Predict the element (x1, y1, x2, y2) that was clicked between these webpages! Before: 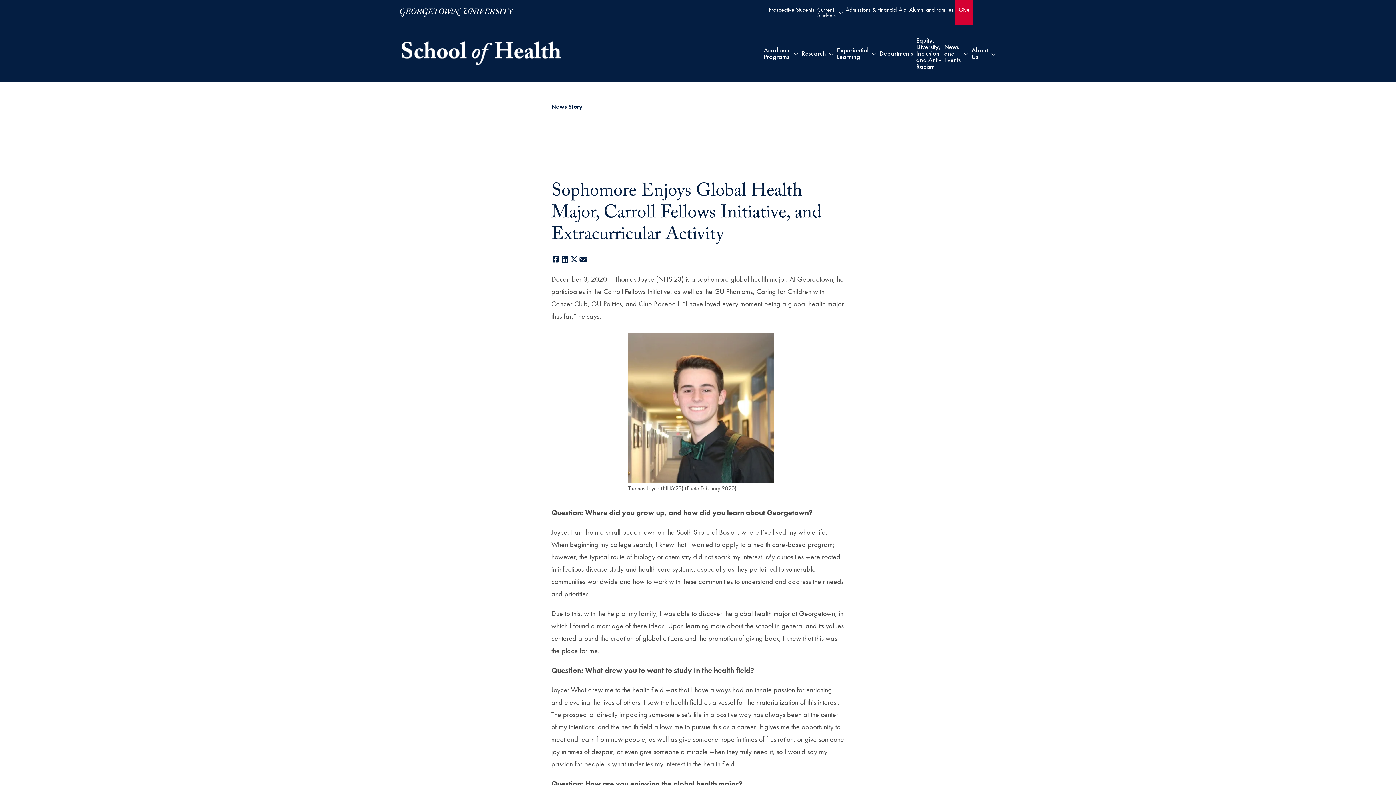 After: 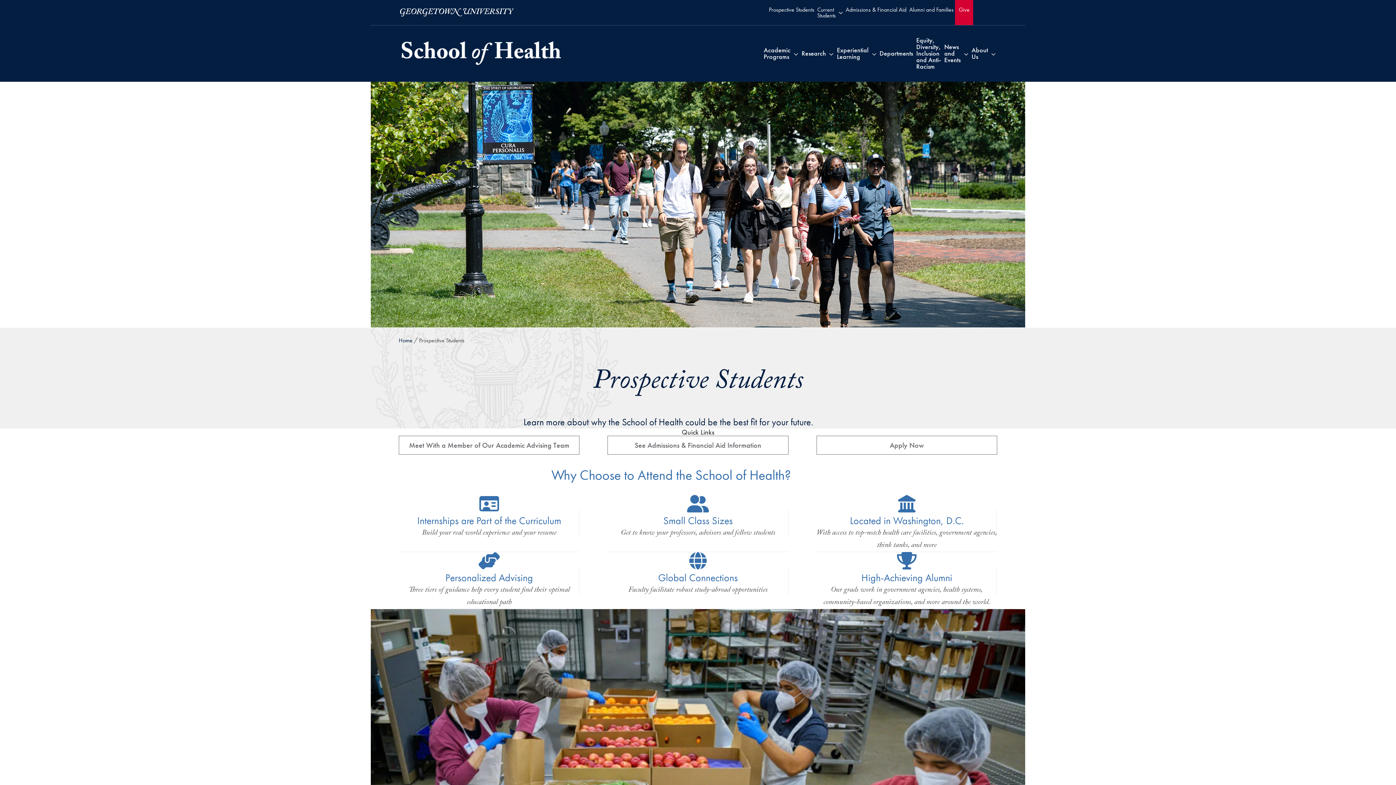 Action: bbox: (767, 0, 816, 19) label: Prospective Students